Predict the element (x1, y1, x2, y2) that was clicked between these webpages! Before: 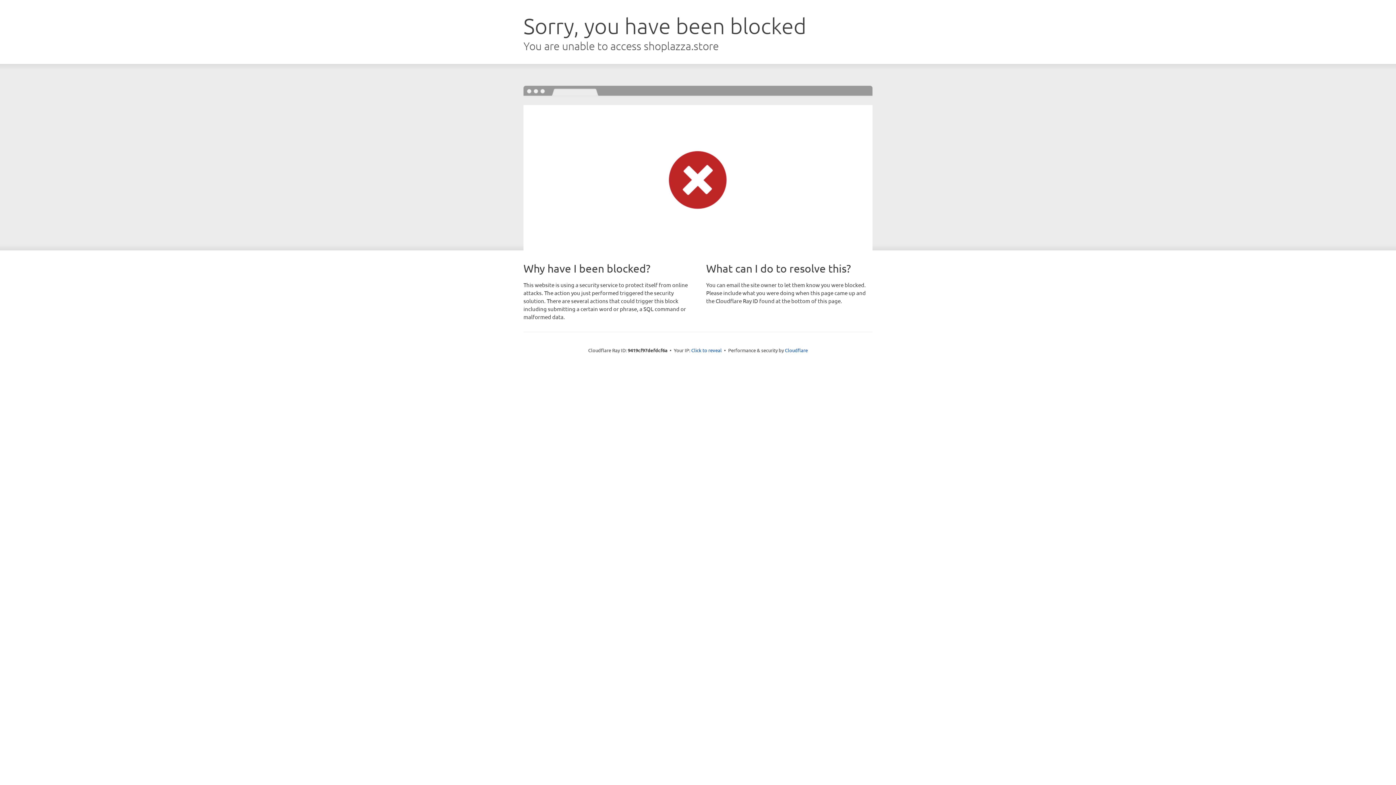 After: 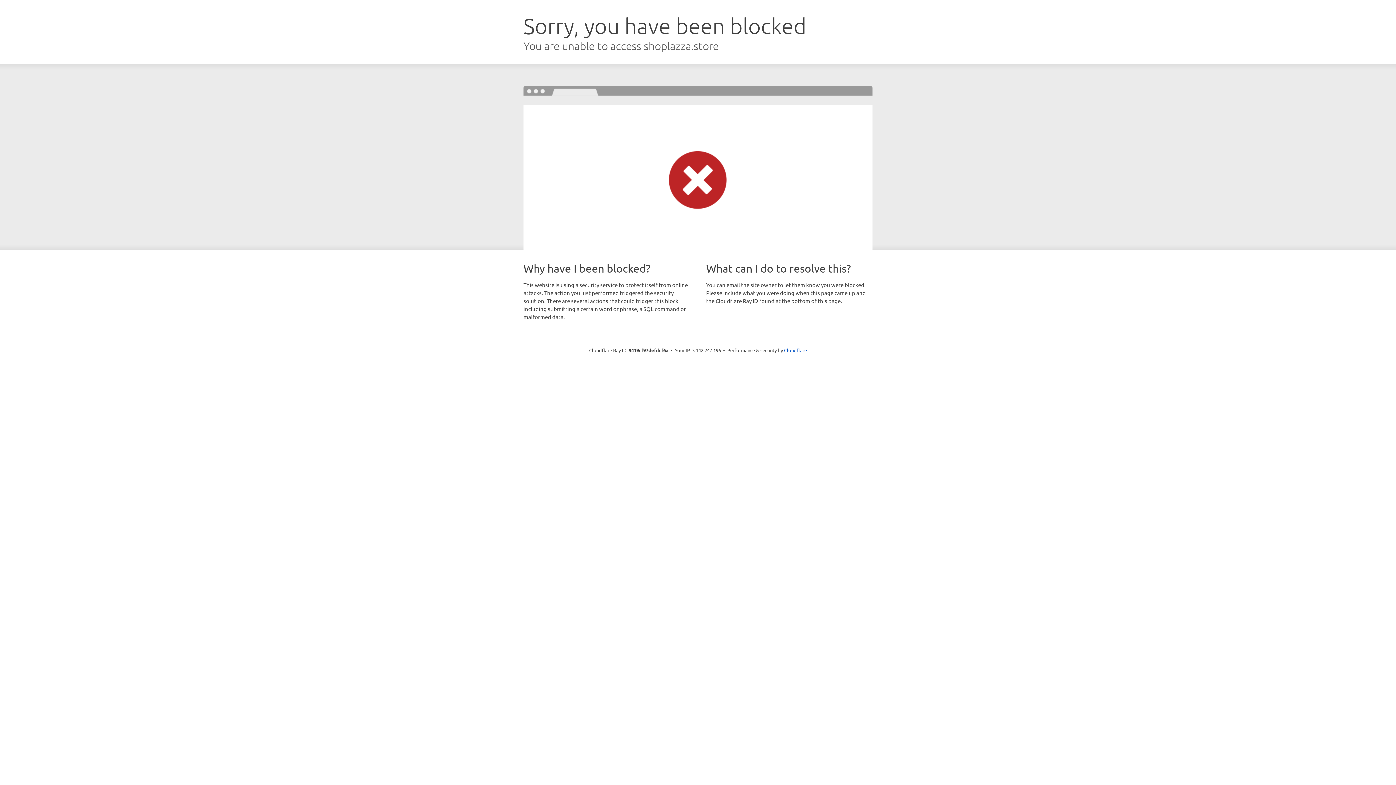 Action: bbox: (691, 346, 722, 353) label: Click to reveal